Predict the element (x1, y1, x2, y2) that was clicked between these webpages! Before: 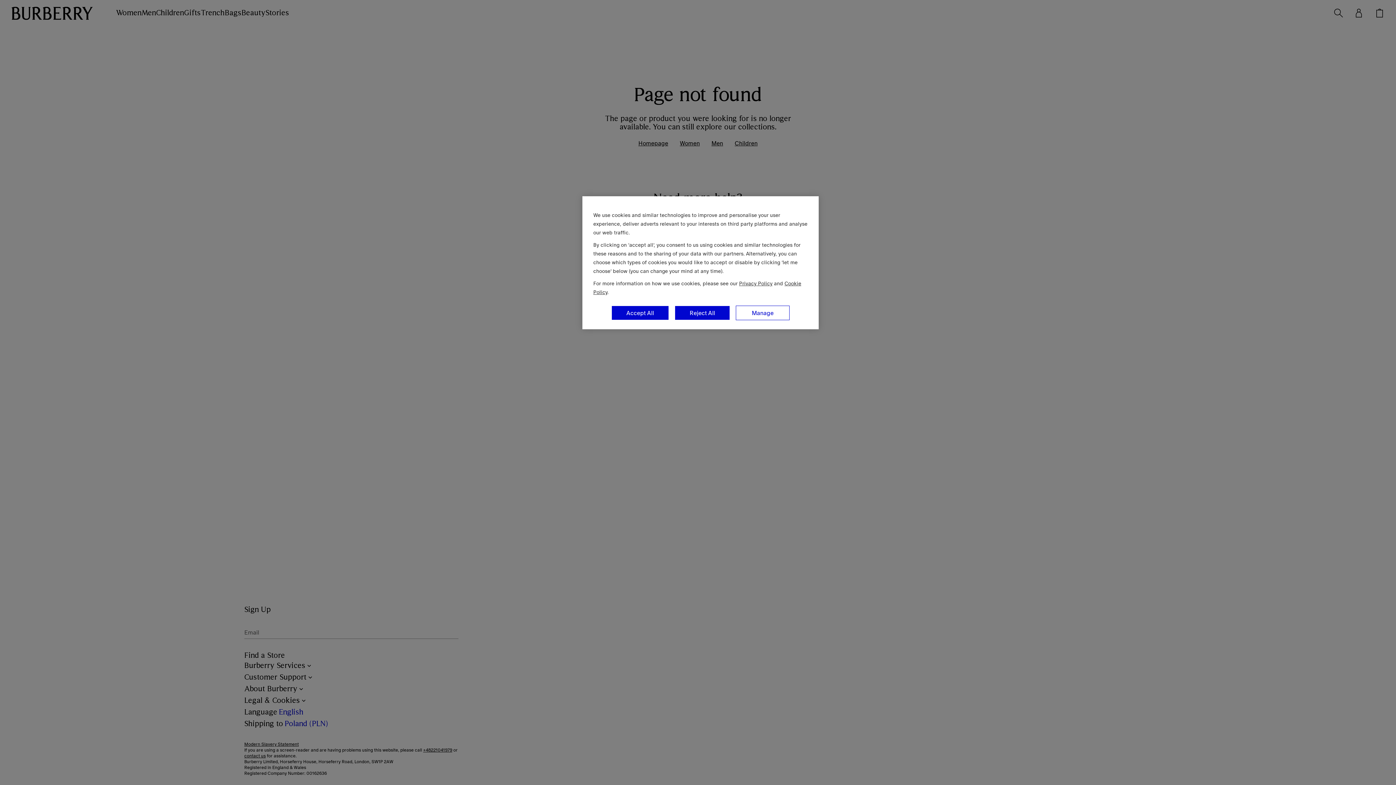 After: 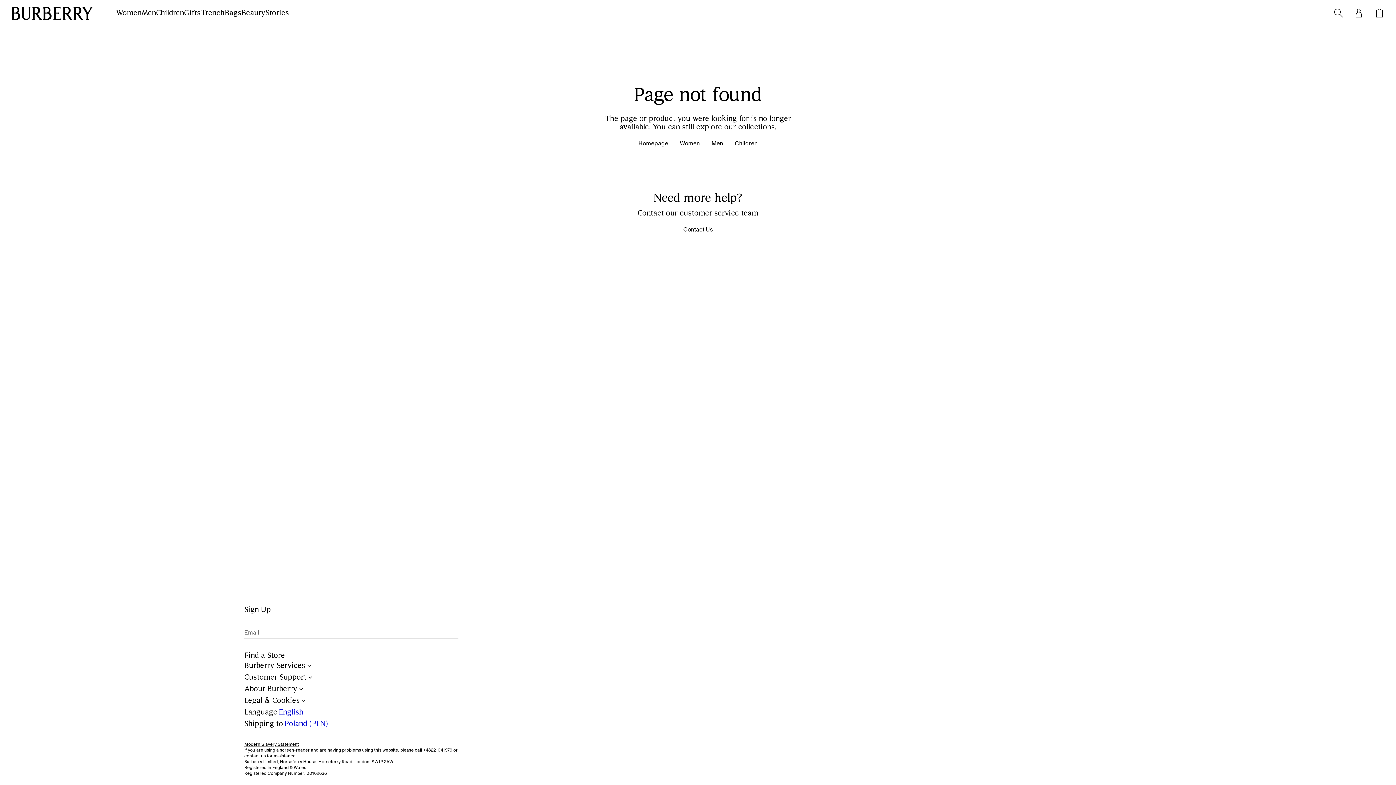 Action: bbox: (674, 305, 730, 320) label: Reject All